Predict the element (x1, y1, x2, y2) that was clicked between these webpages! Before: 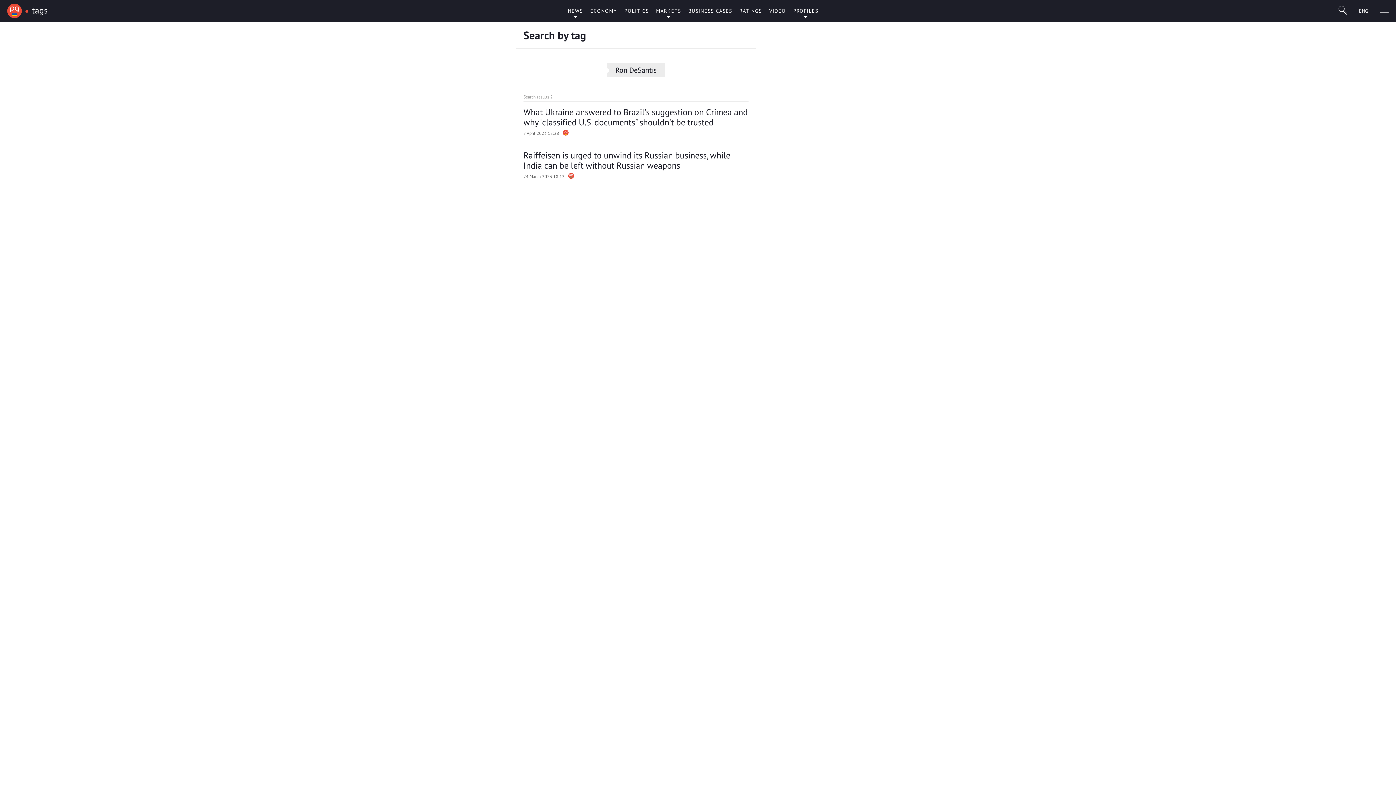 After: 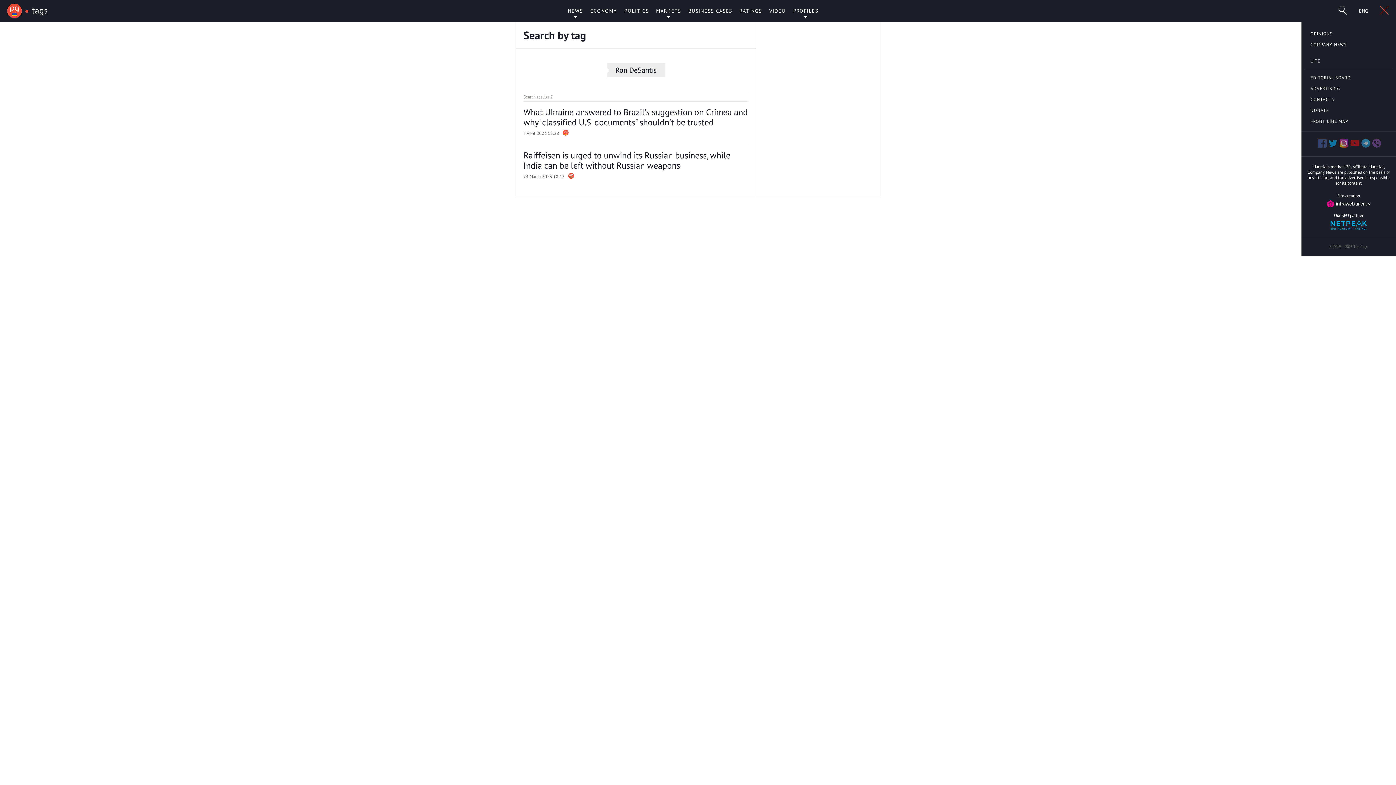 Action: bbox: (1380, 5, 1389, 16)